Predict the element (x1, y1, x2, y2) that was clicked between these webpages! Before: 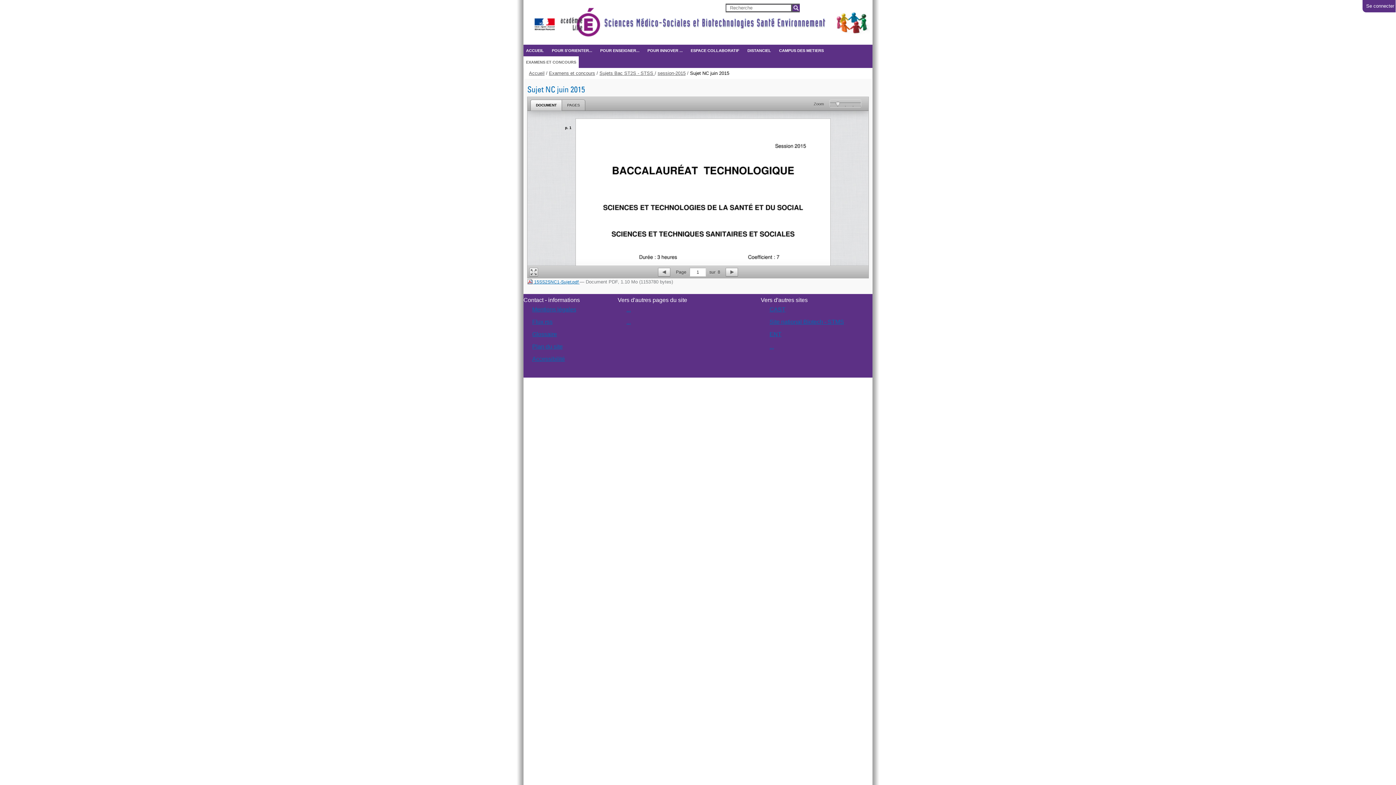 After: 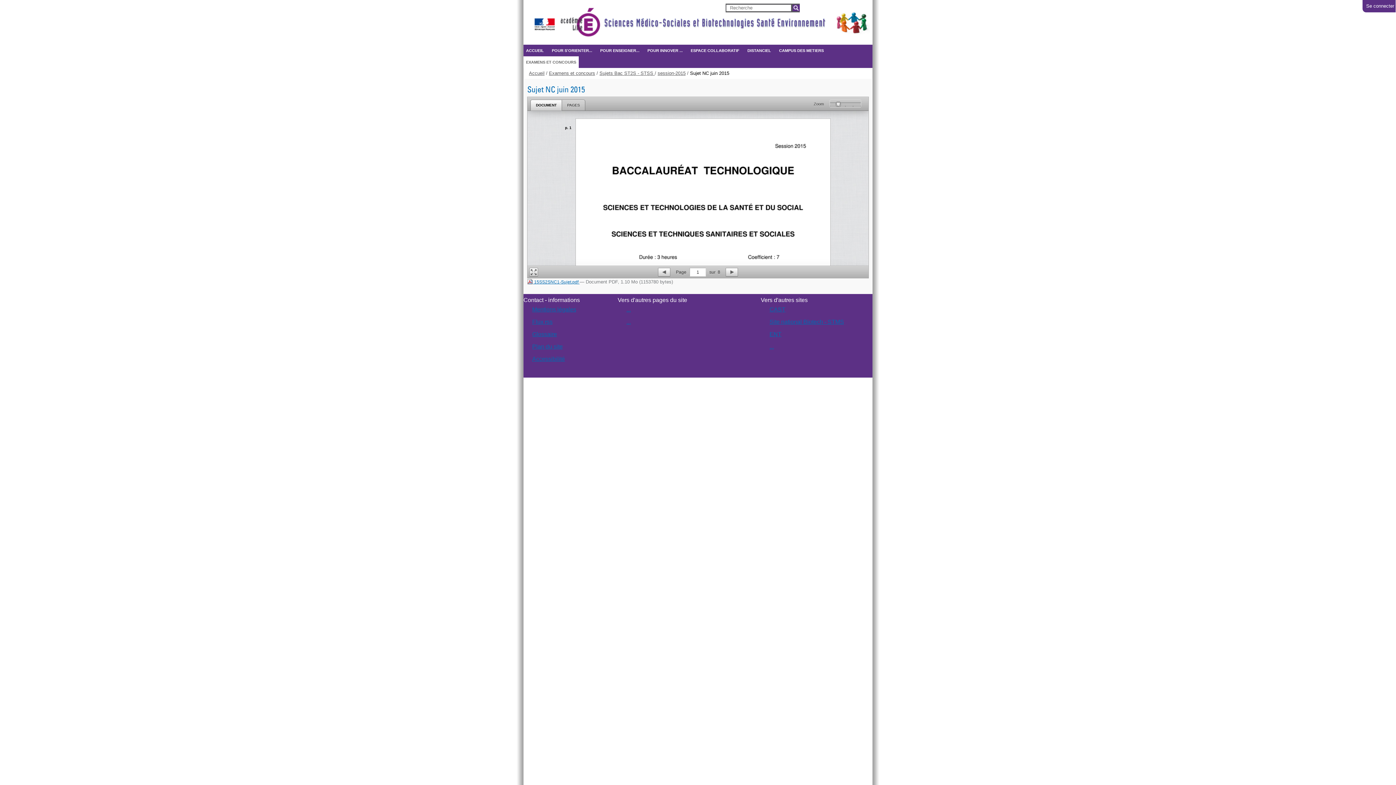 Action: bbox: (836, 101, 840, 106)